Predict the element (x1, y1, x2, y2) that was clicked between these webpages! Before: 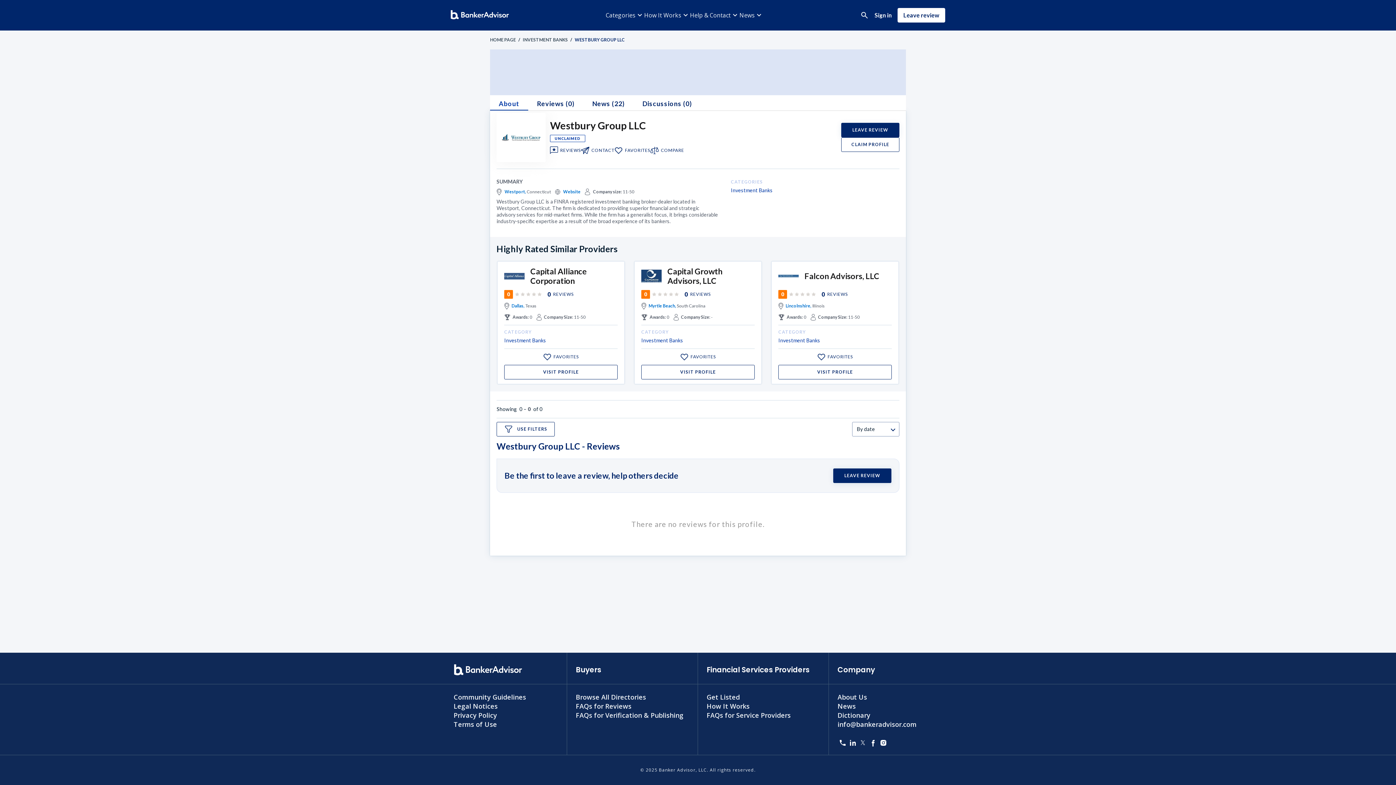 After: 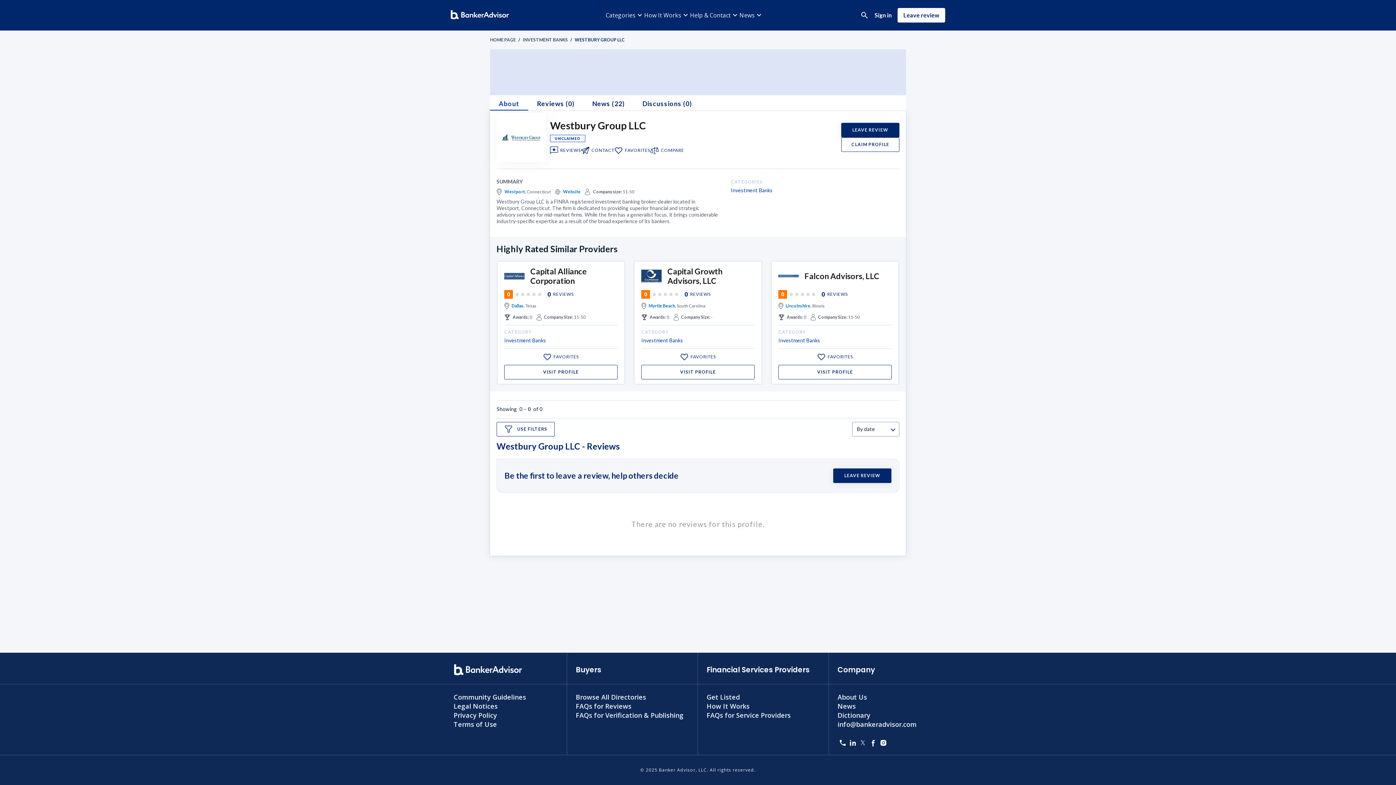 Action: bbox: (858, 738, 868, 749)